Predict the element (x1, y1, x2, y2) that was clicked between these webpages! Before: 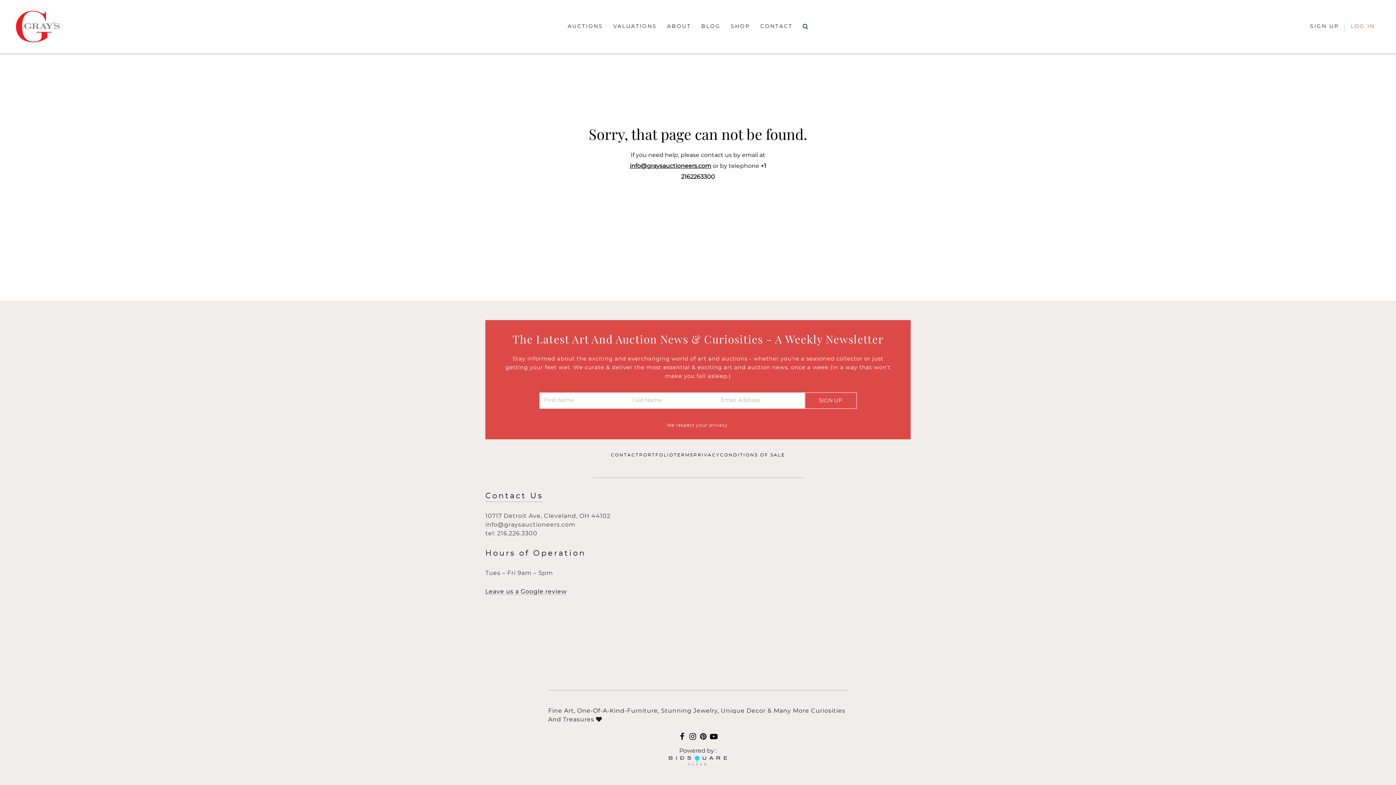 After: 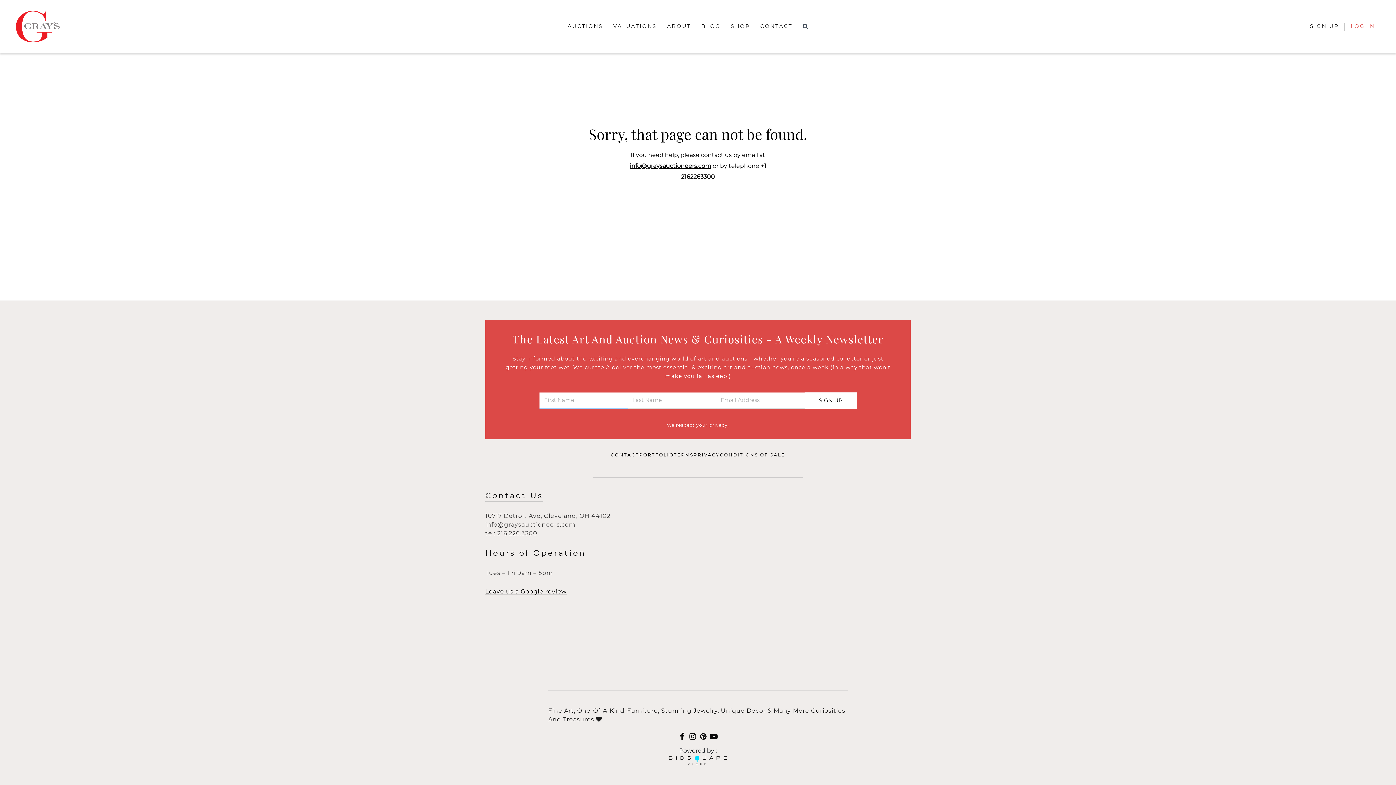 Action: label: SIGN UP bbox: (804, 392, 856, 409)